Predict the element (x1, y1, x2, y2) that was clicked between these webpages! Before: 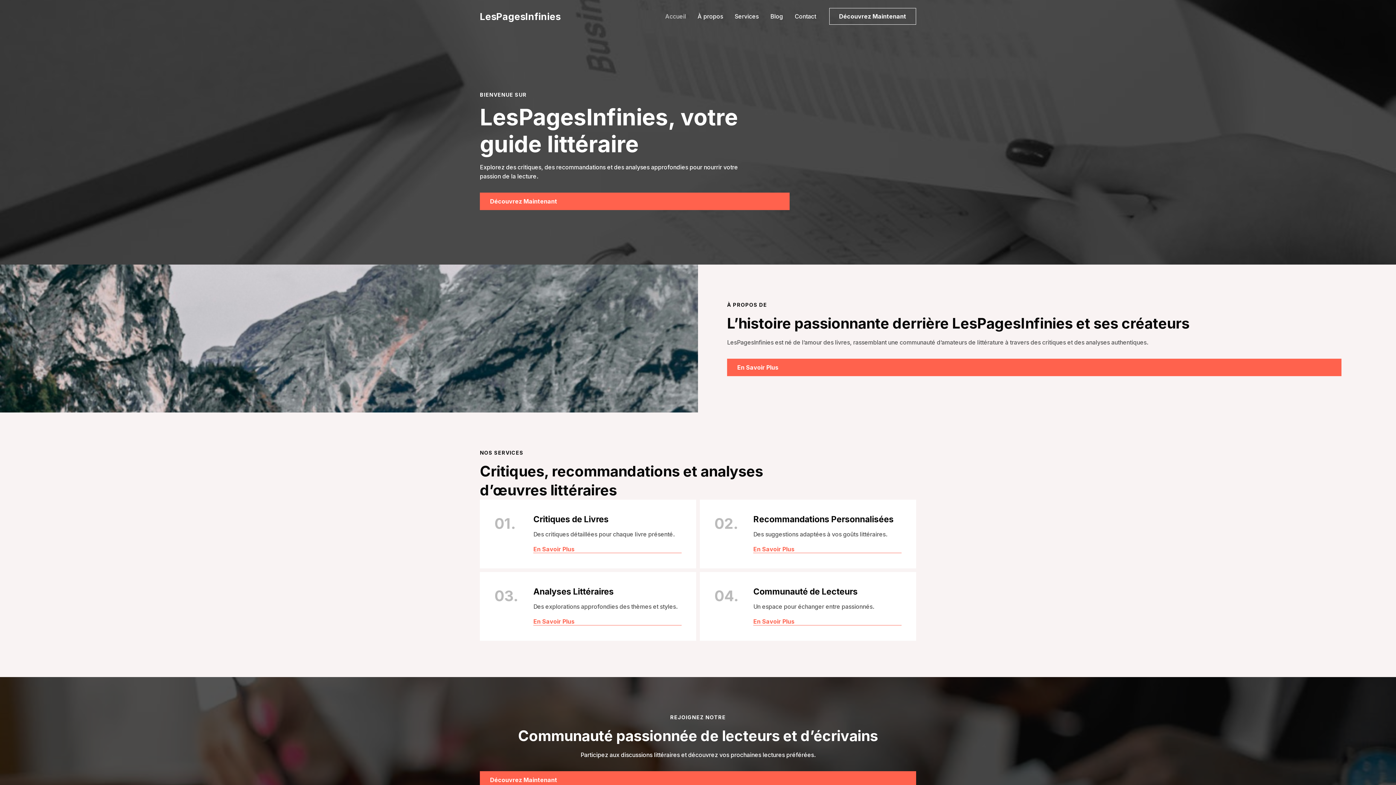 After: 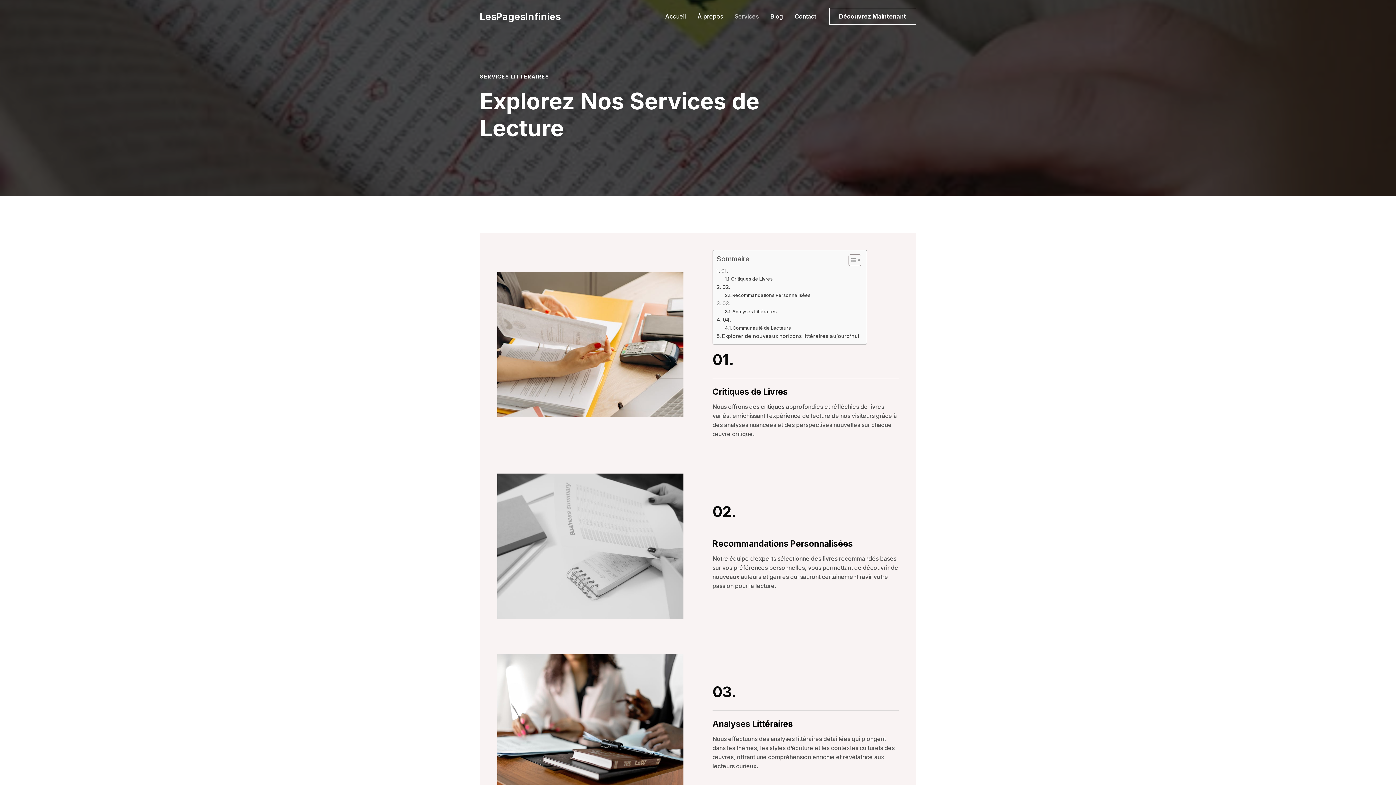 Action: bbox: (533, 546, 681, 553) label: En Savoir Plus